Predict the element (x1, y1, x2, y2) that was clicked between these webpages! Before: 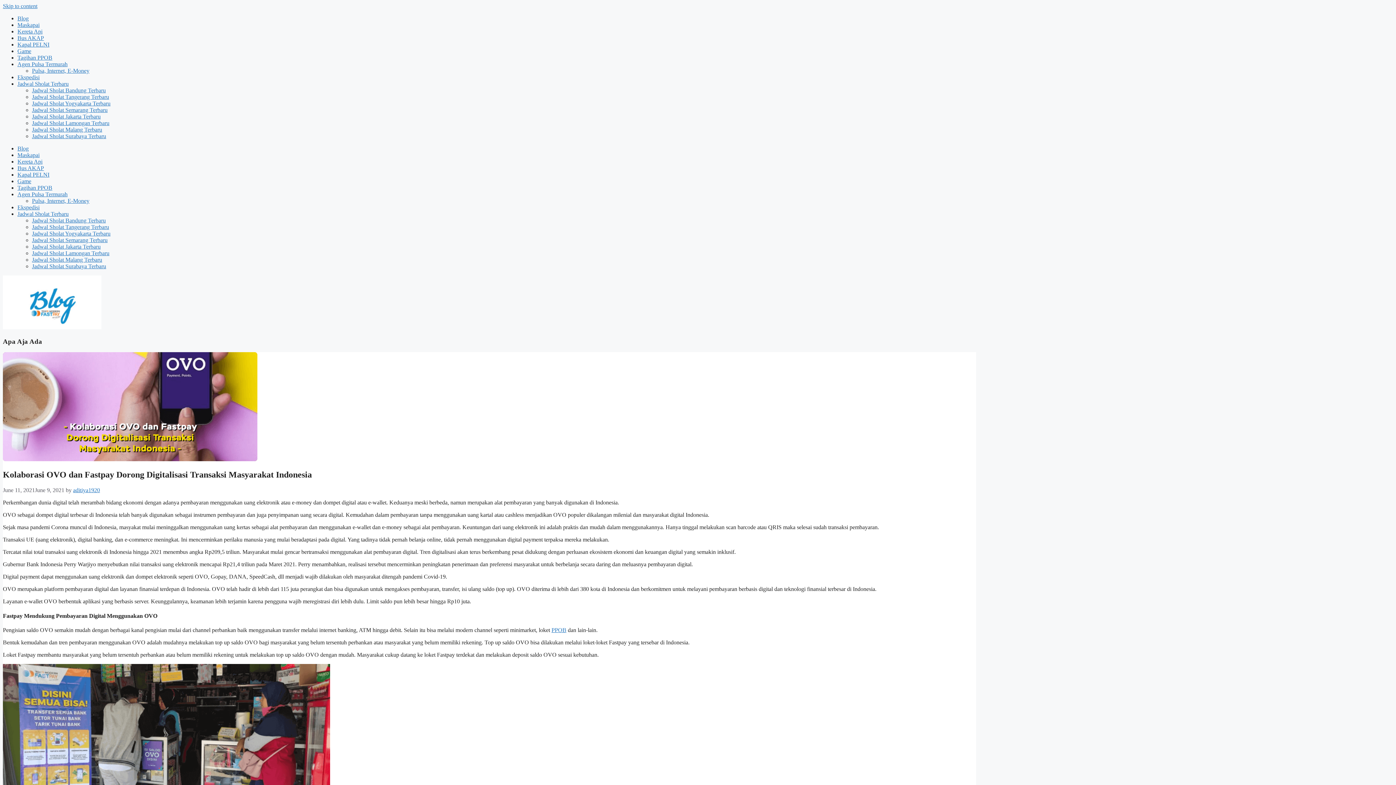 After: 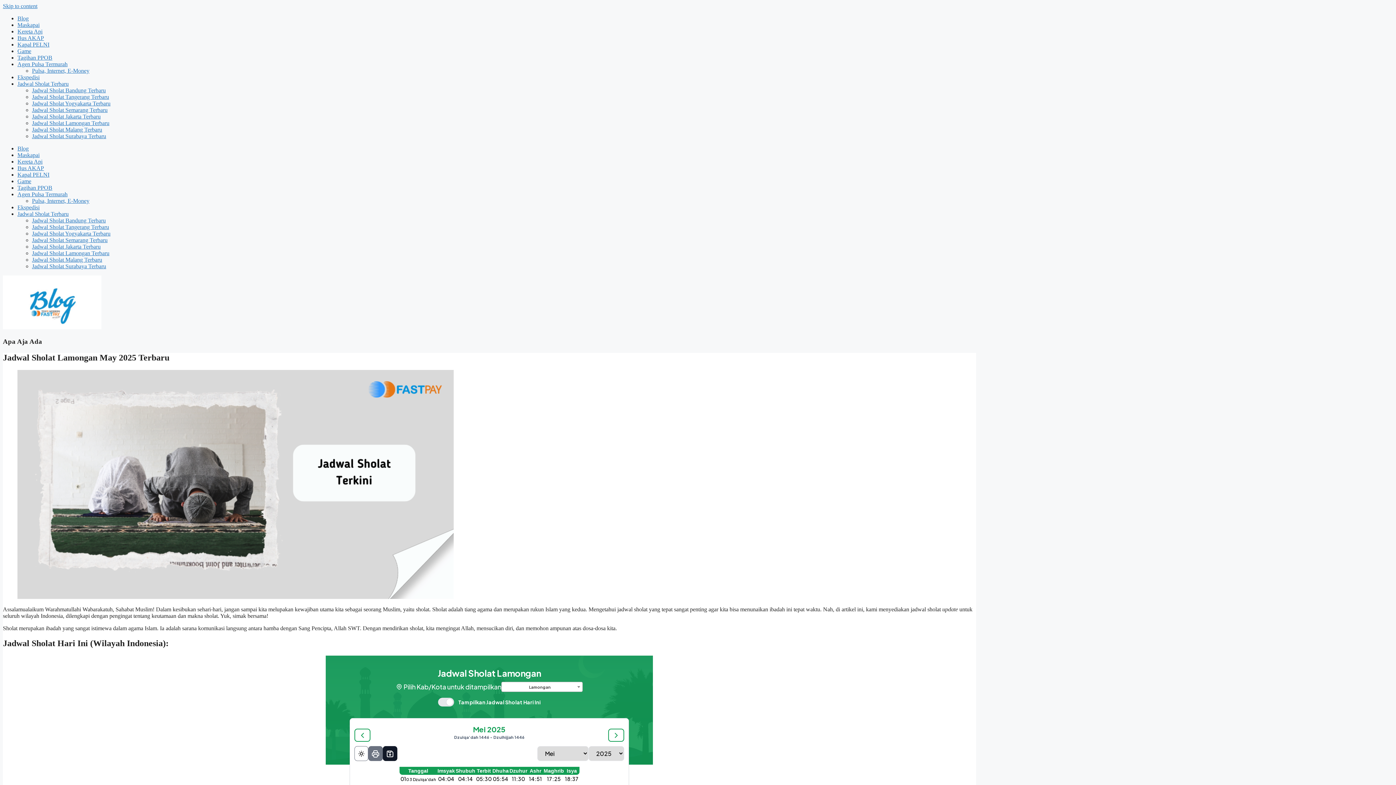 Action: bbox: (32, 250, 109, 256) label: Jadwal Sholat Lamongan Terbaru